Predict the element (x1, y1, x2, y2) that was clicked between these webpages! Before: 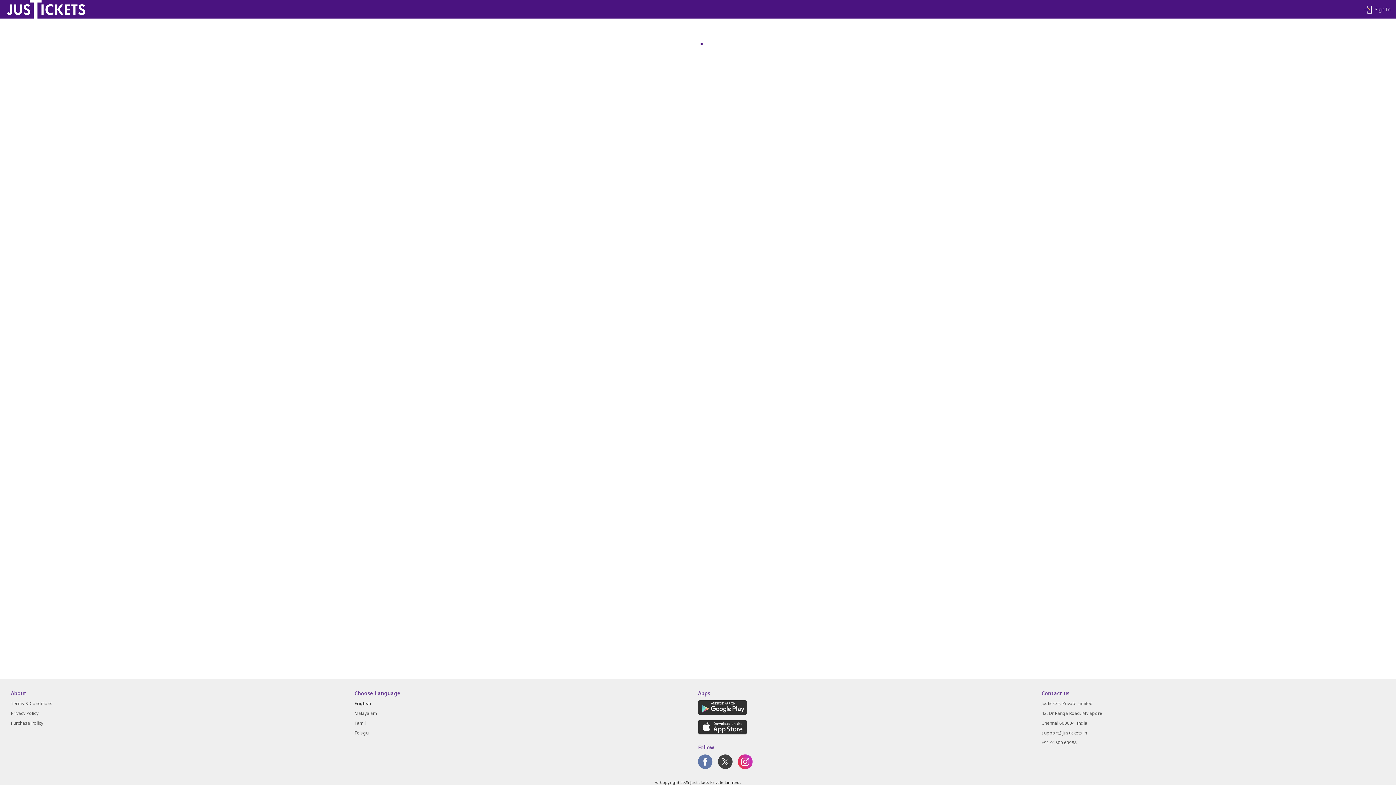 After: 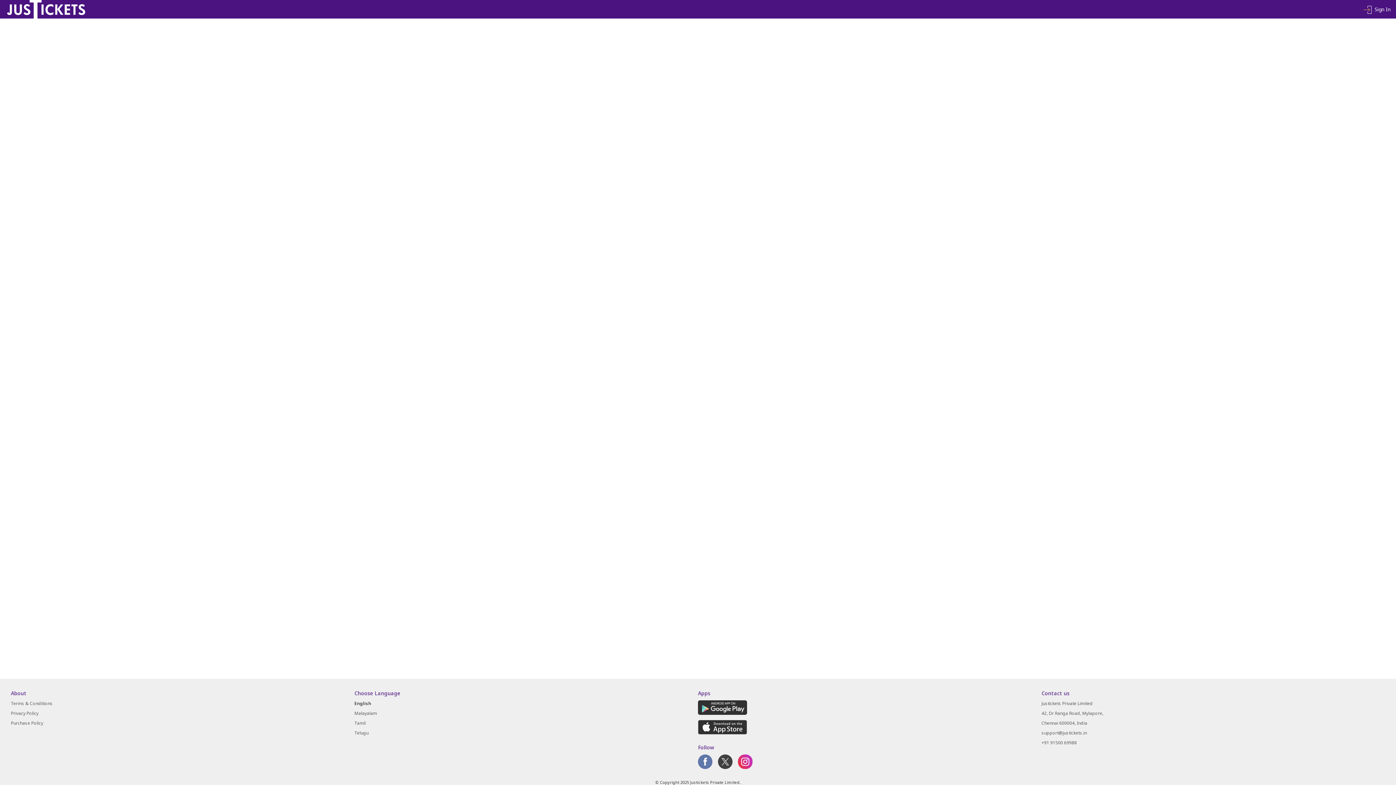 Action: bbox: (10, 690, 26, 696) label: About